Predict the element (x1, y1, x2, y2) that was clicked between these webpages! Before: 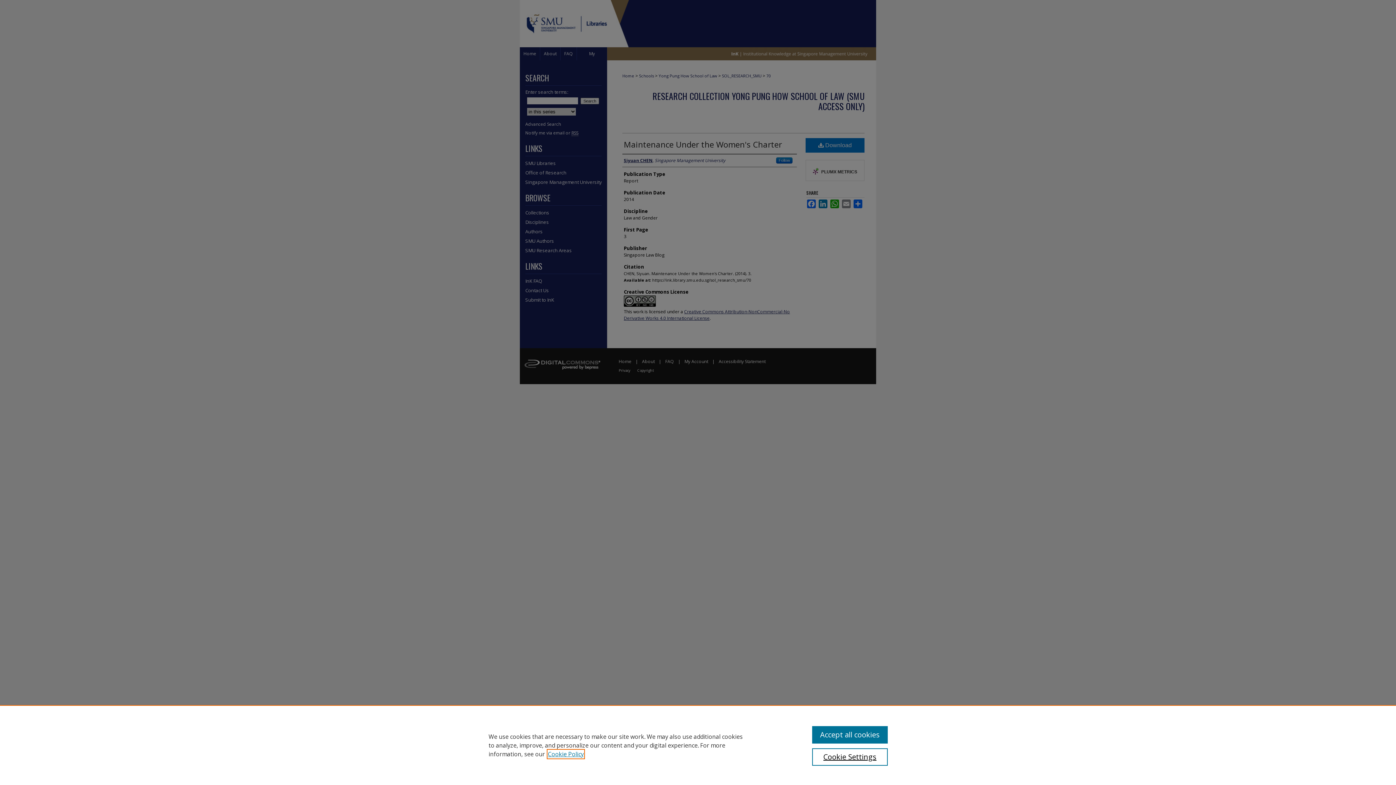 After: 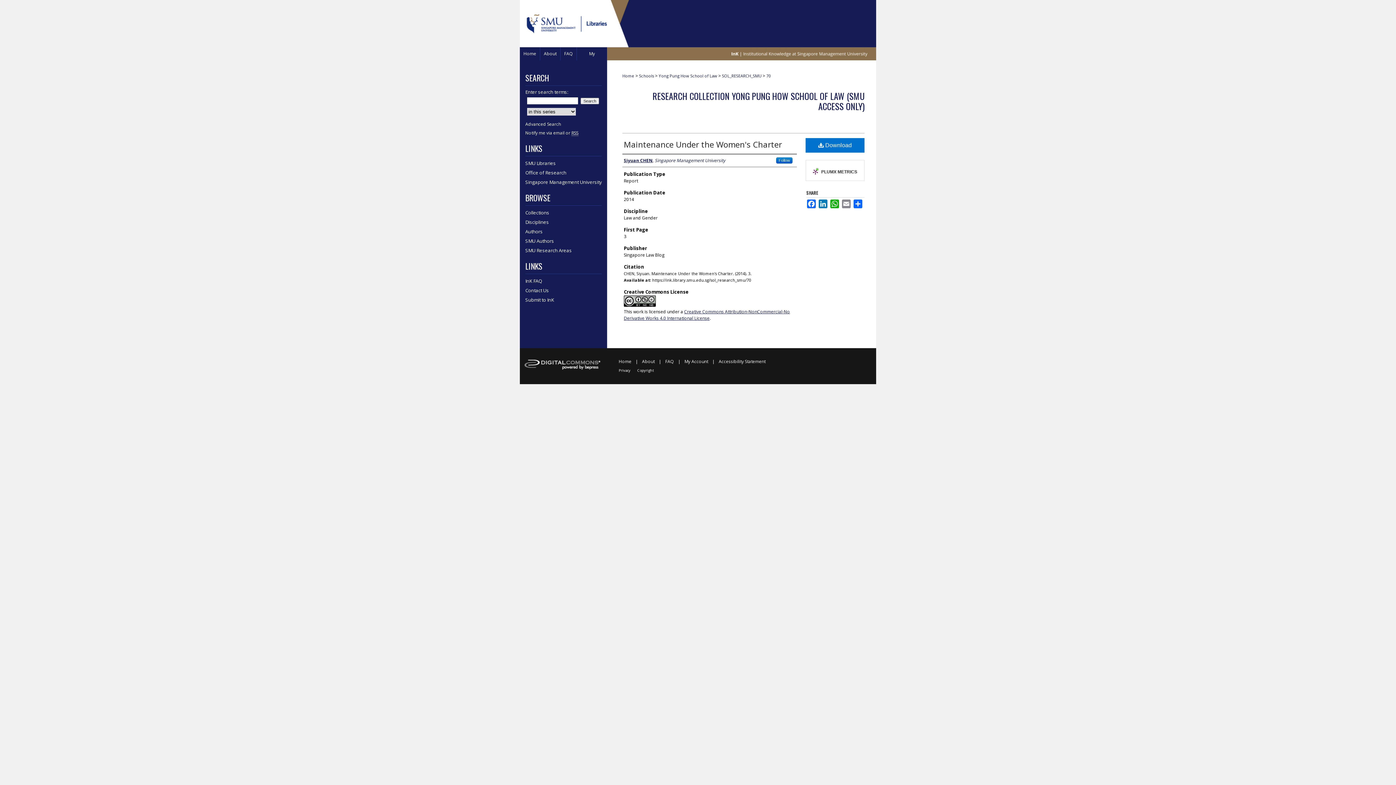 Action: bbox: (812, 726, 887, 744) label: Accept all cookies